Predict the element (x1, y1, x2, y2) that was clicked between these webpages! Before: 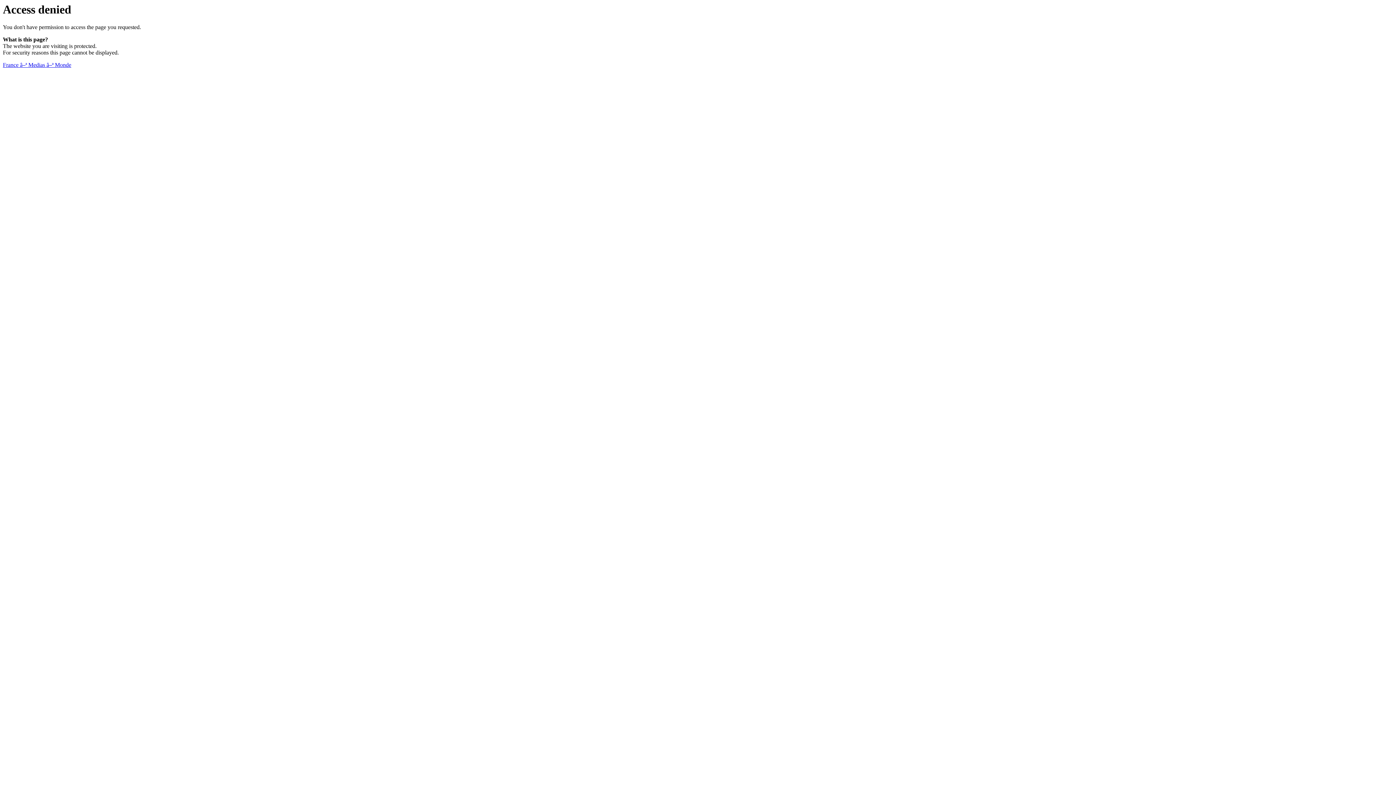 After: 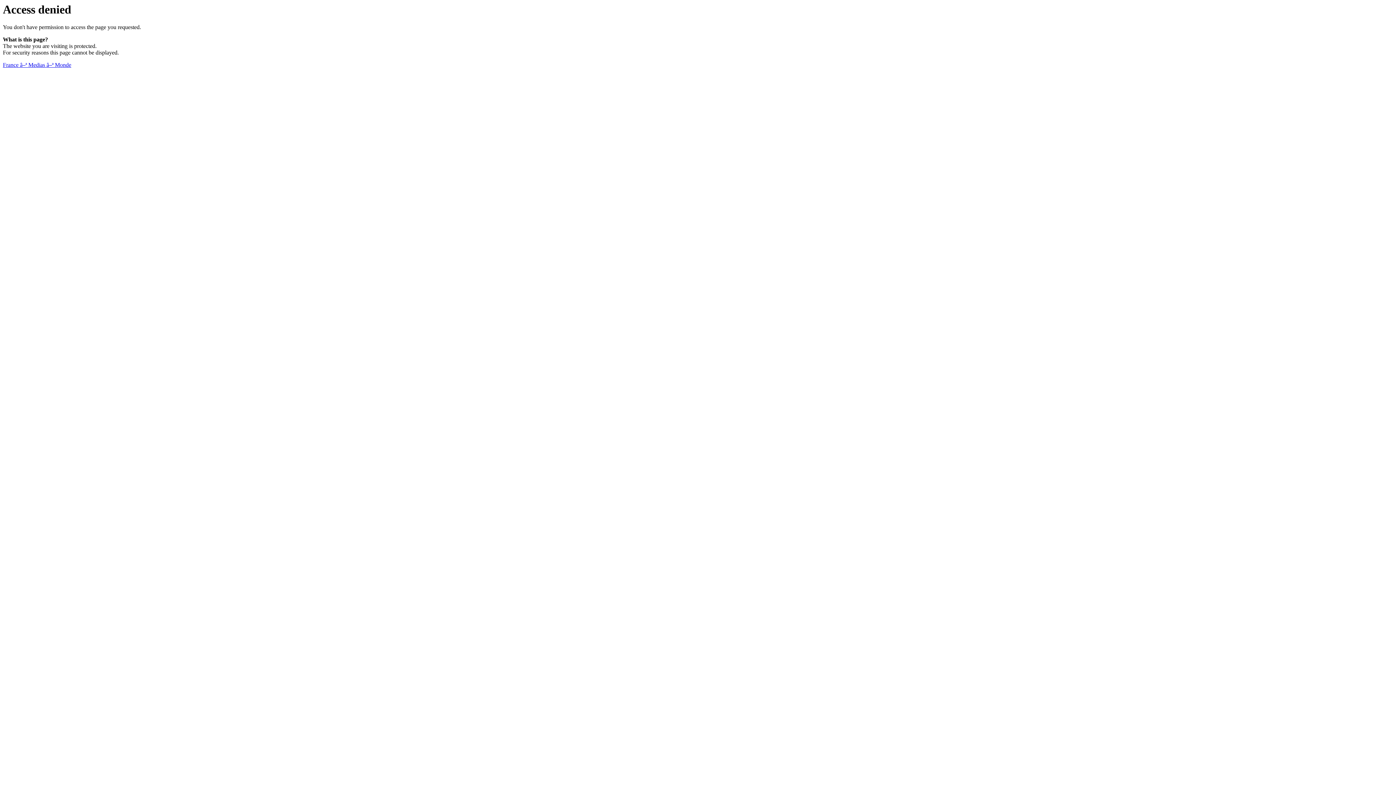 Action: bbox: (2, 61, 71, 68) label: France â–ª Medias â–ª Monde